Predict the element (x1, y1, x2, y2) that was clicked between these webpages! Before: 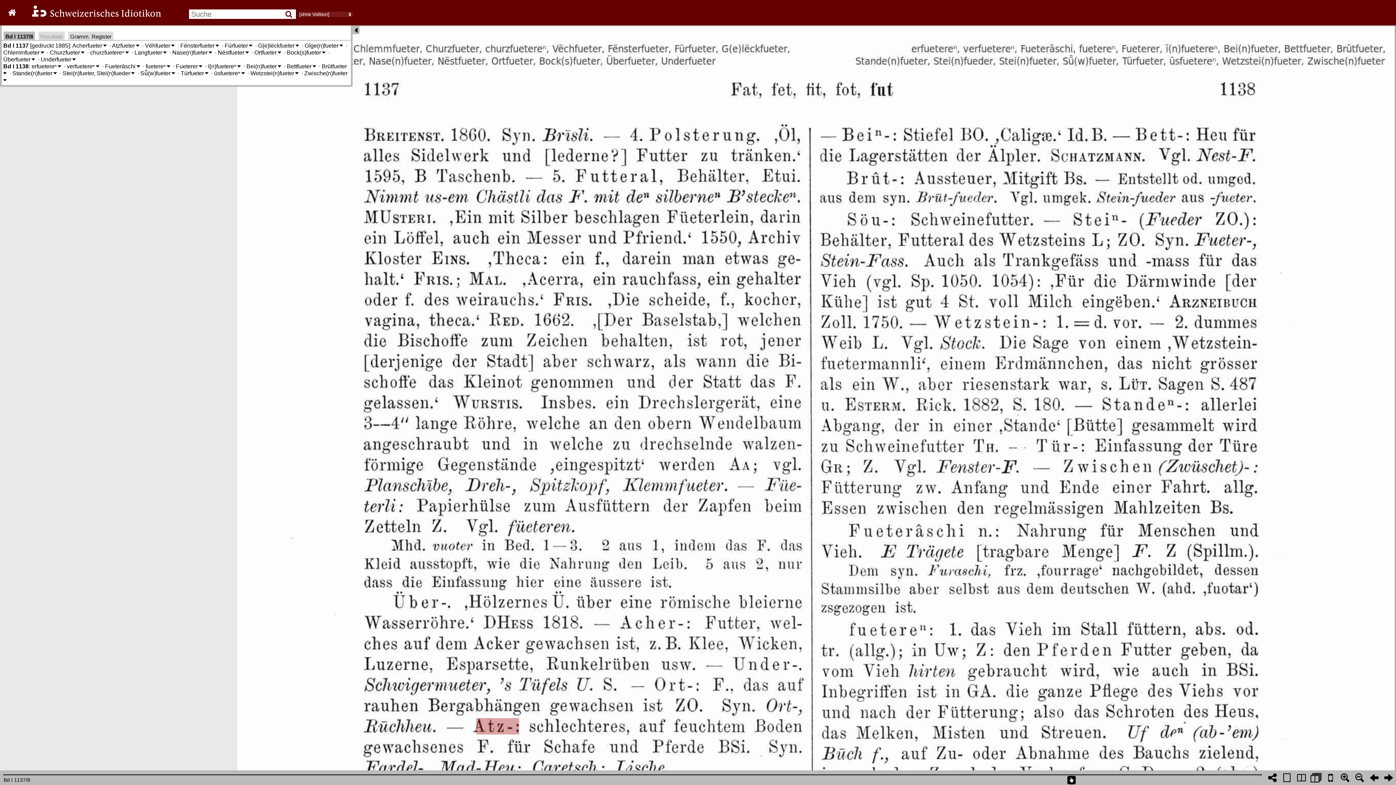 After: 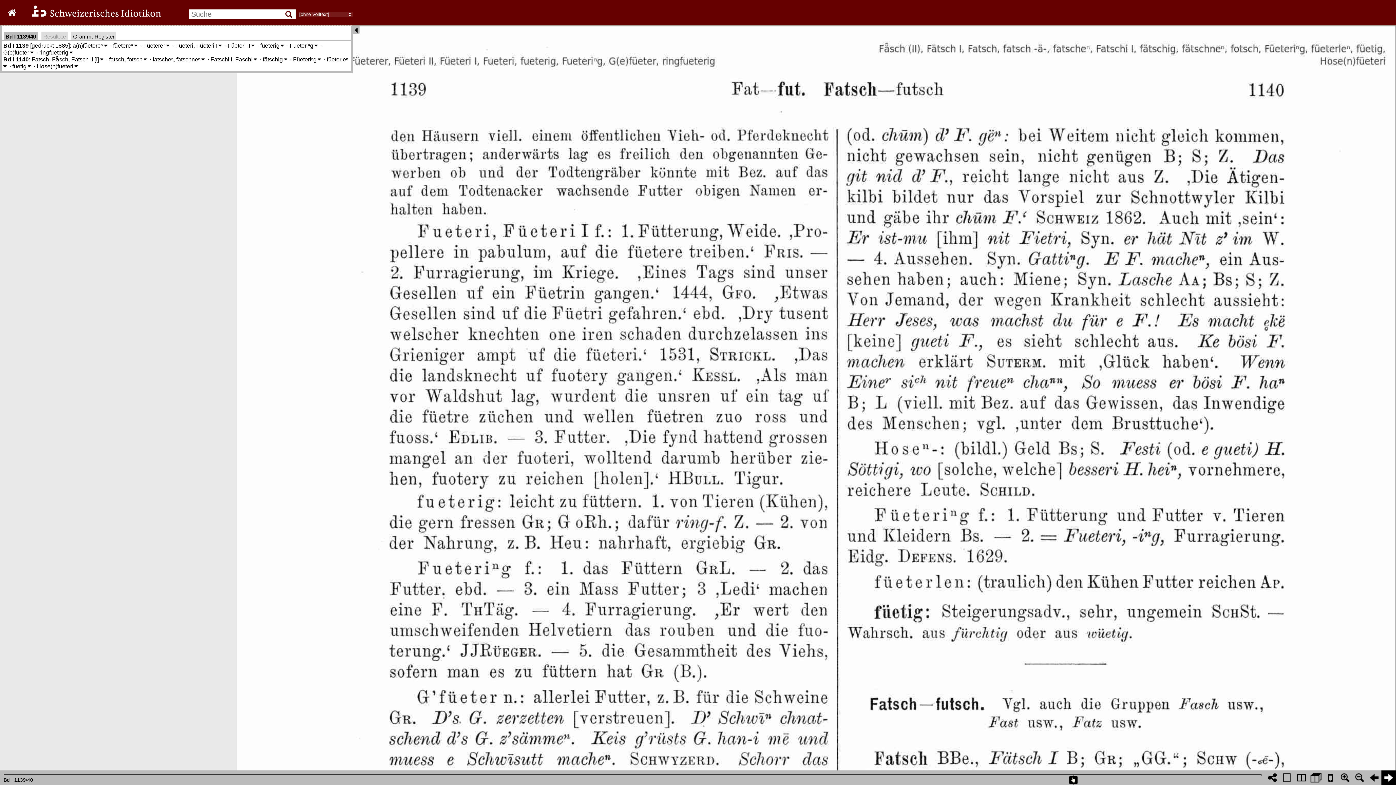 Action: bbox: (1381, 770, 1396, 785)